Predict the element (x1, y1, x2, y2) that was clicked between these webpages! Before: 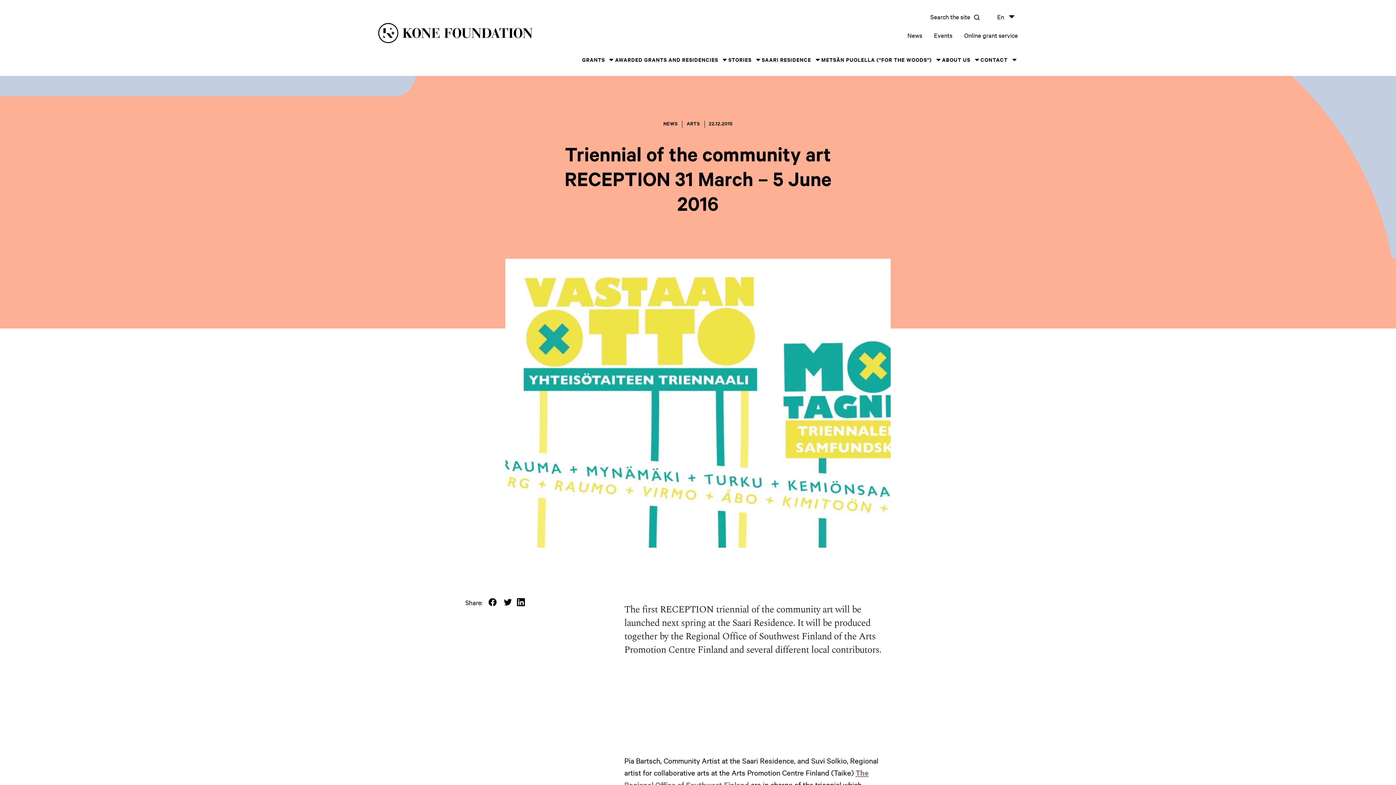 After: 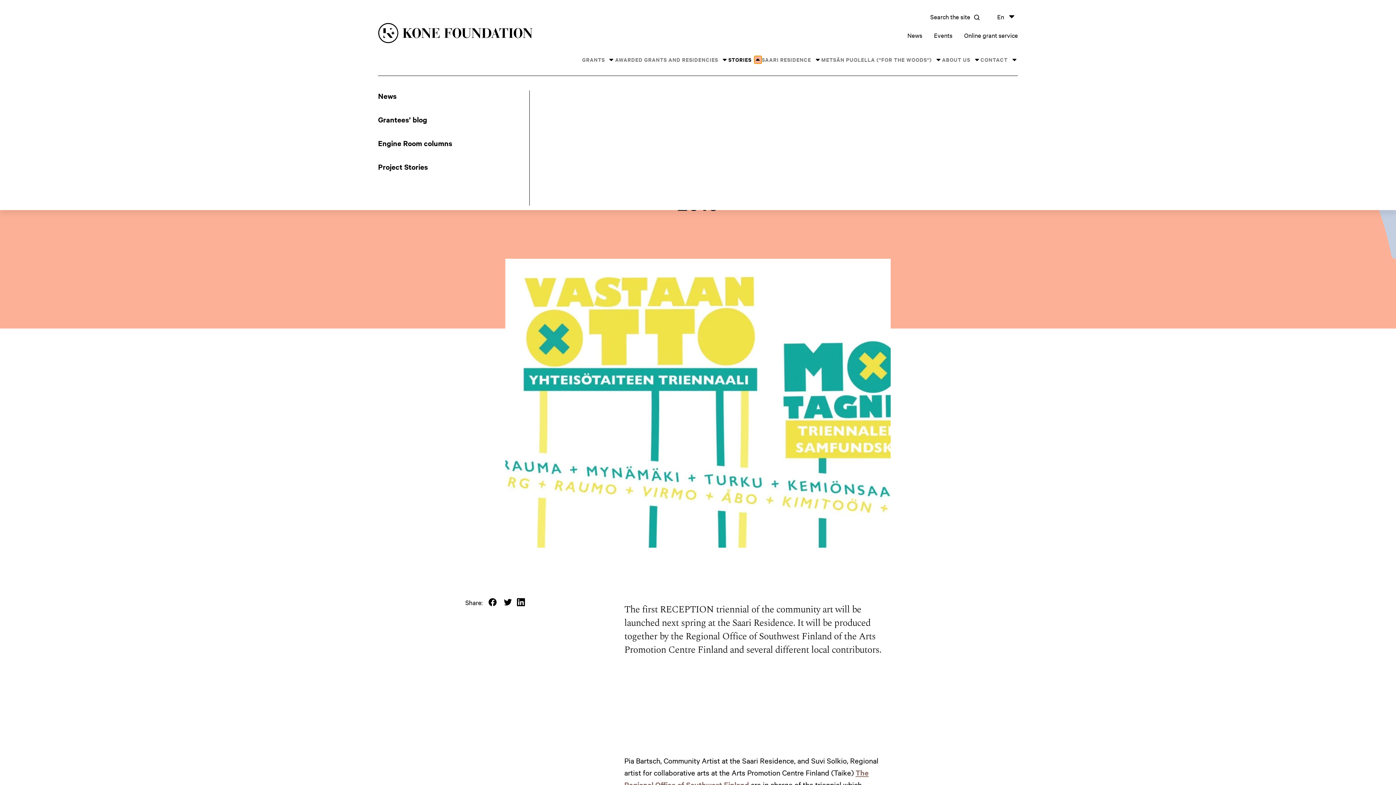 Action: label: Stories osion alavalikko bbox: (754, 56, 761, 63)